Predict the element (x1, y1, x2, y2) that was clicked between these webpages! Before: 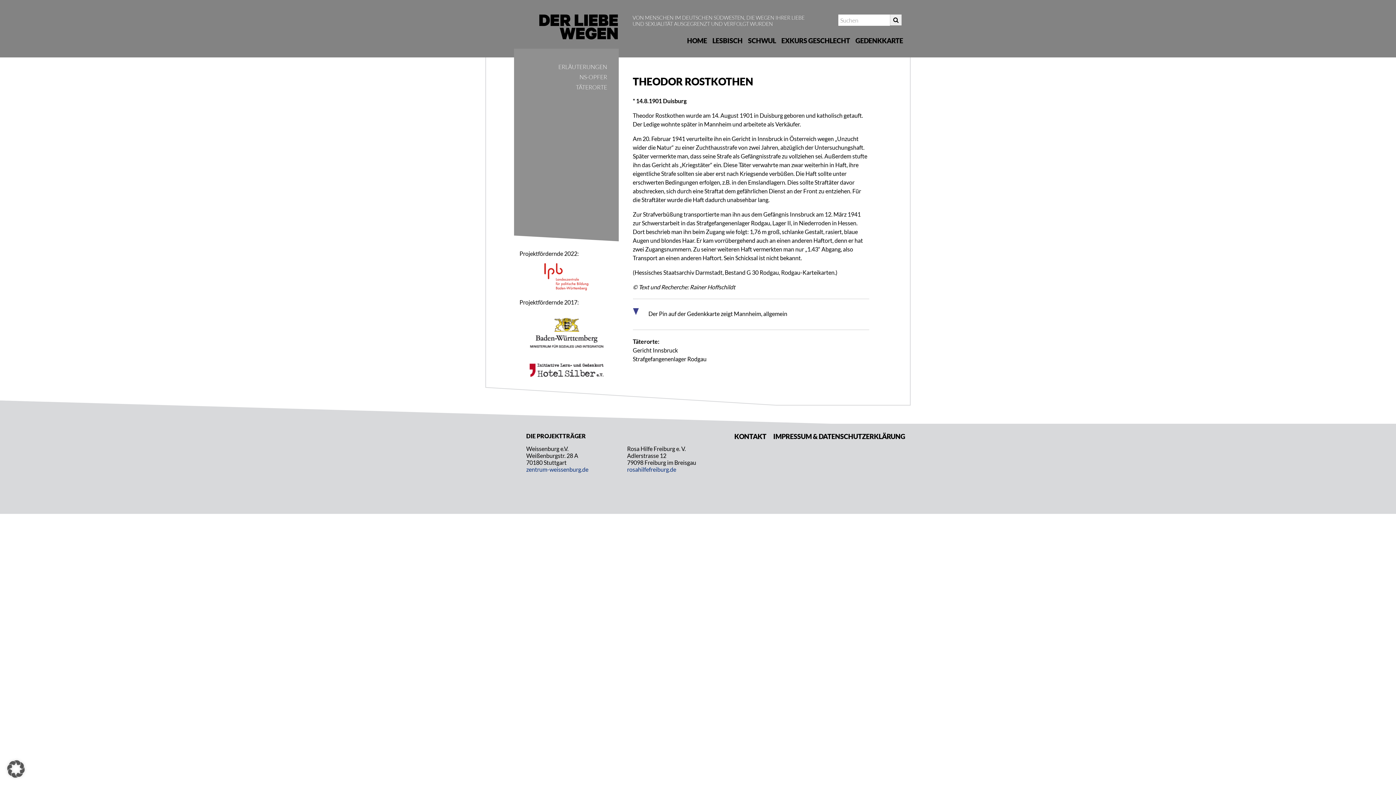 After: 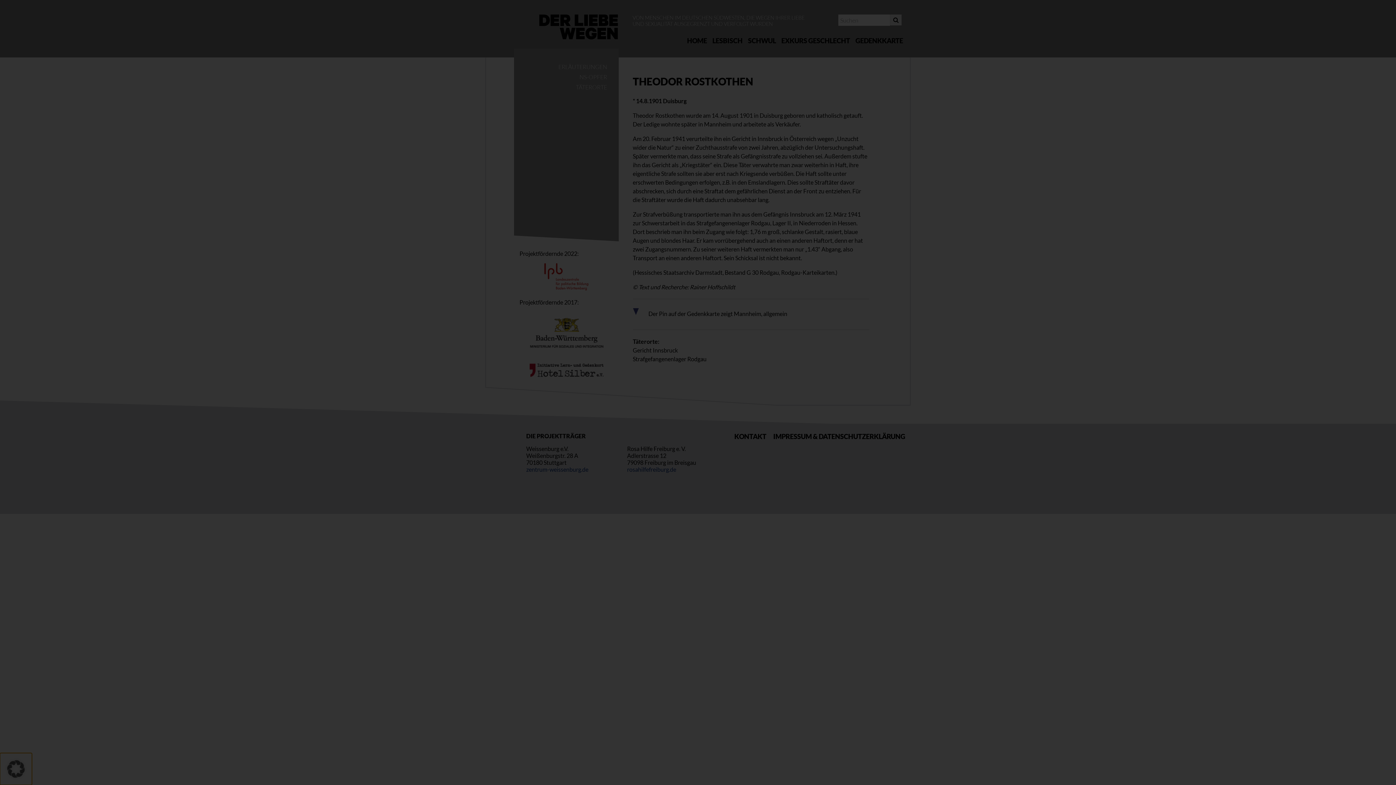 Action: bbox: (0, 753, 32, 785) label: Dialog Datenschutz-Präferenz öffnen